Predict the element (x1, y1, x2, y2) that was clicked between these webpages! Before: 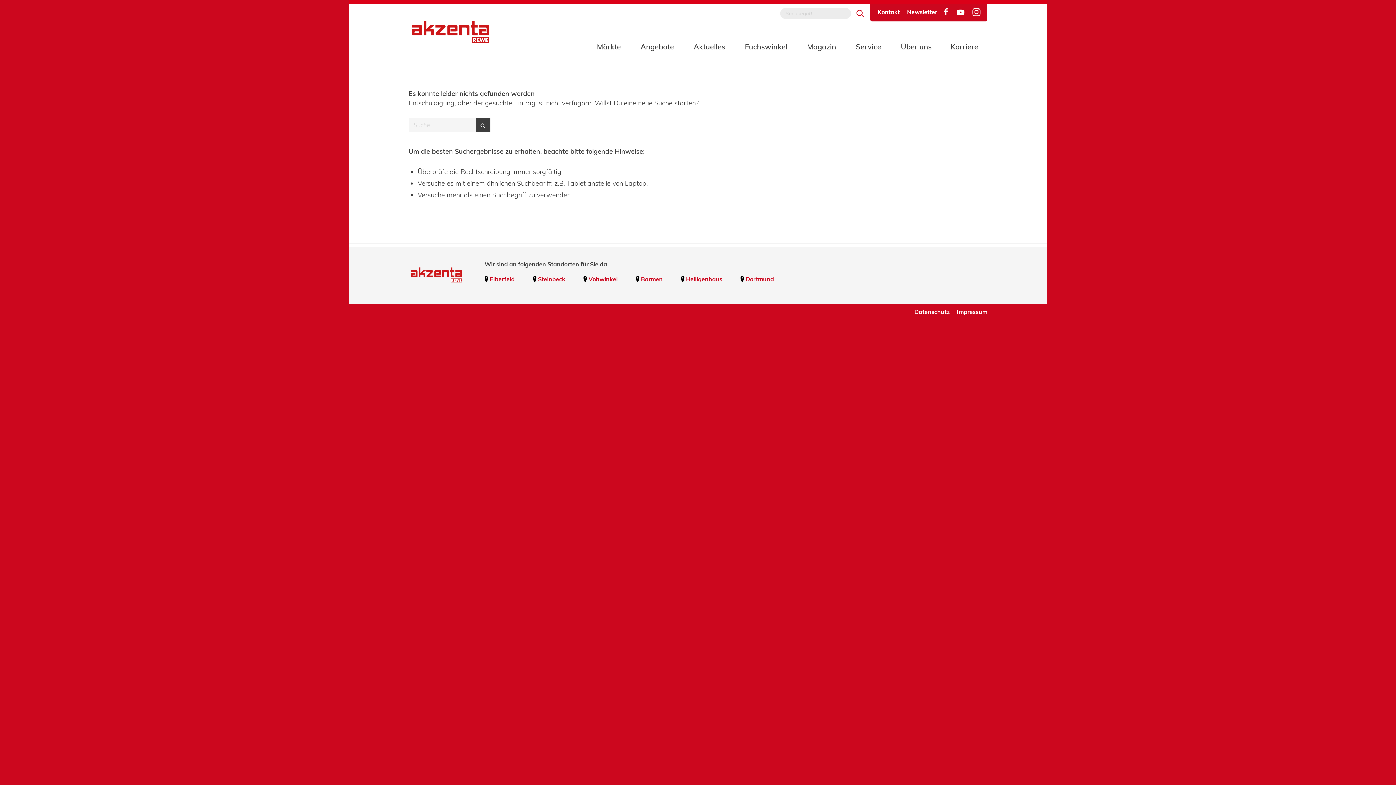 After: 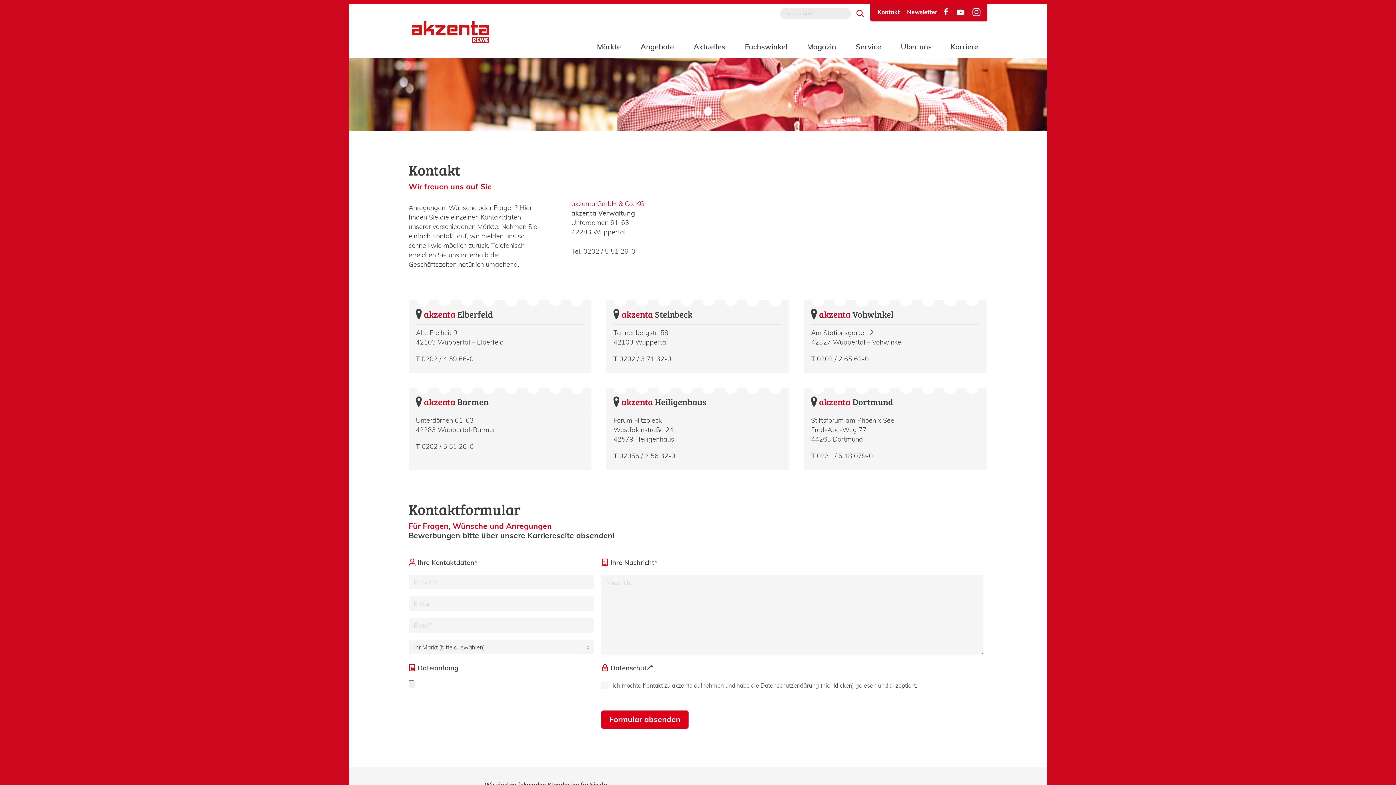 Action: bbox: (877, 5, 900, 18) label: Kontakt